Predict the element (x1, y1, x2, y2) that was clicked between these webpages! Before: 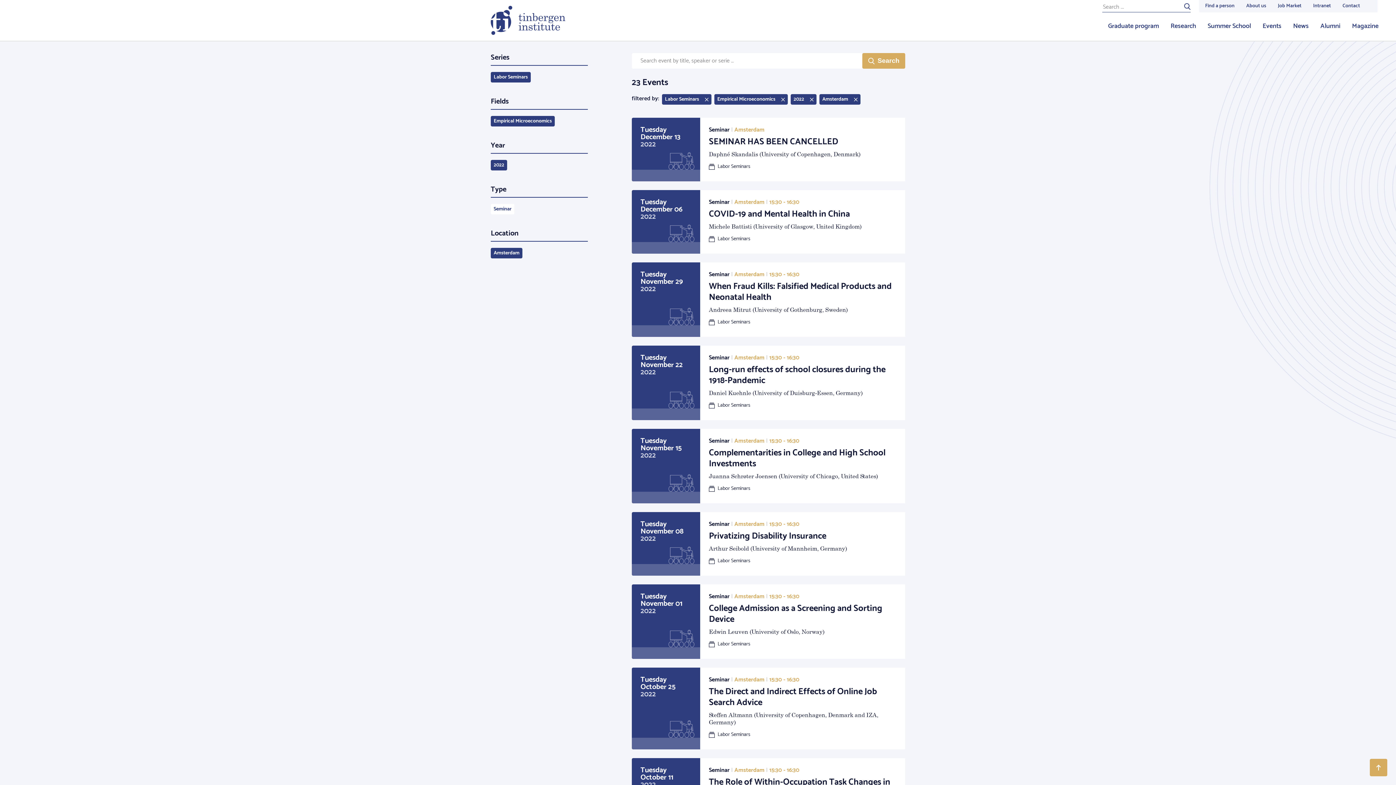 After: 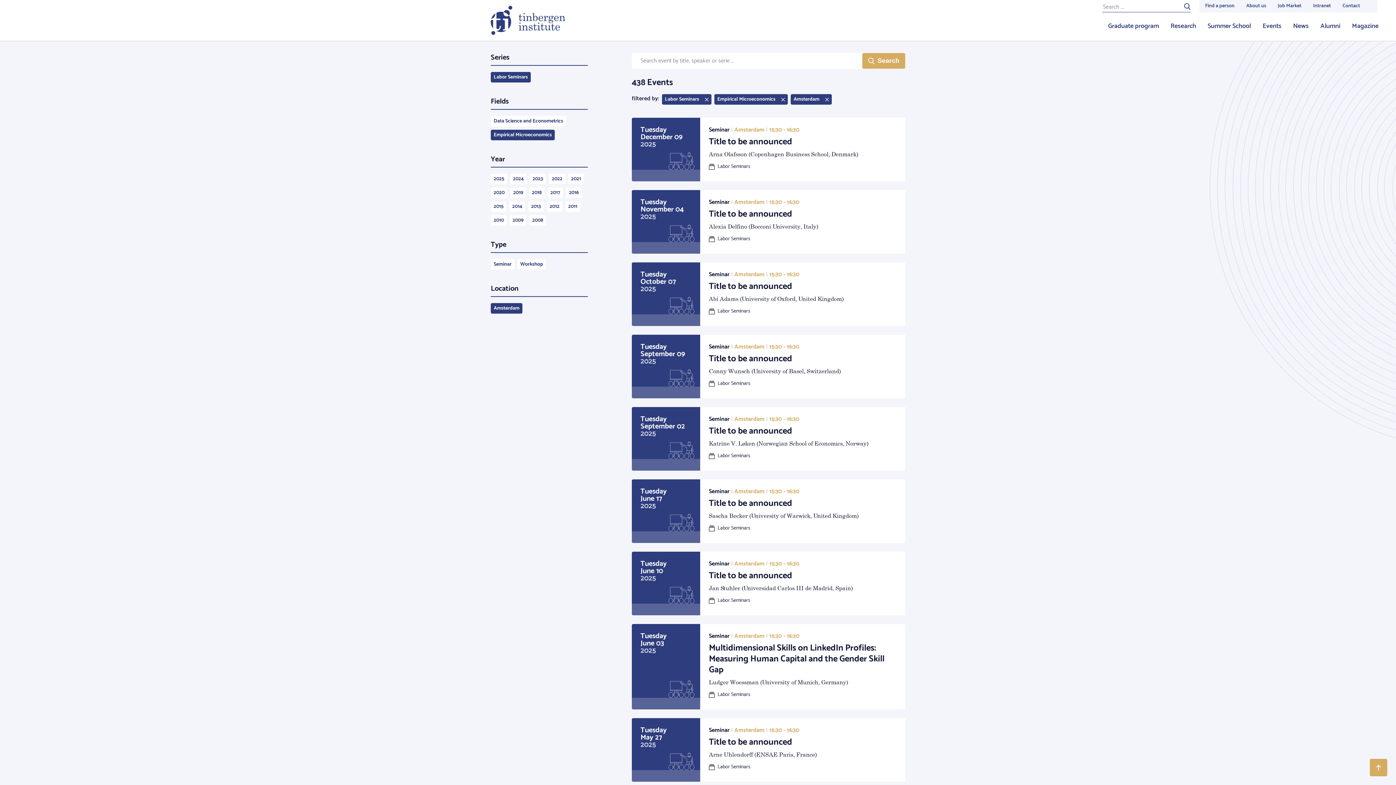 Action: label: 2022 bbox: (490, 160, 507, 170)